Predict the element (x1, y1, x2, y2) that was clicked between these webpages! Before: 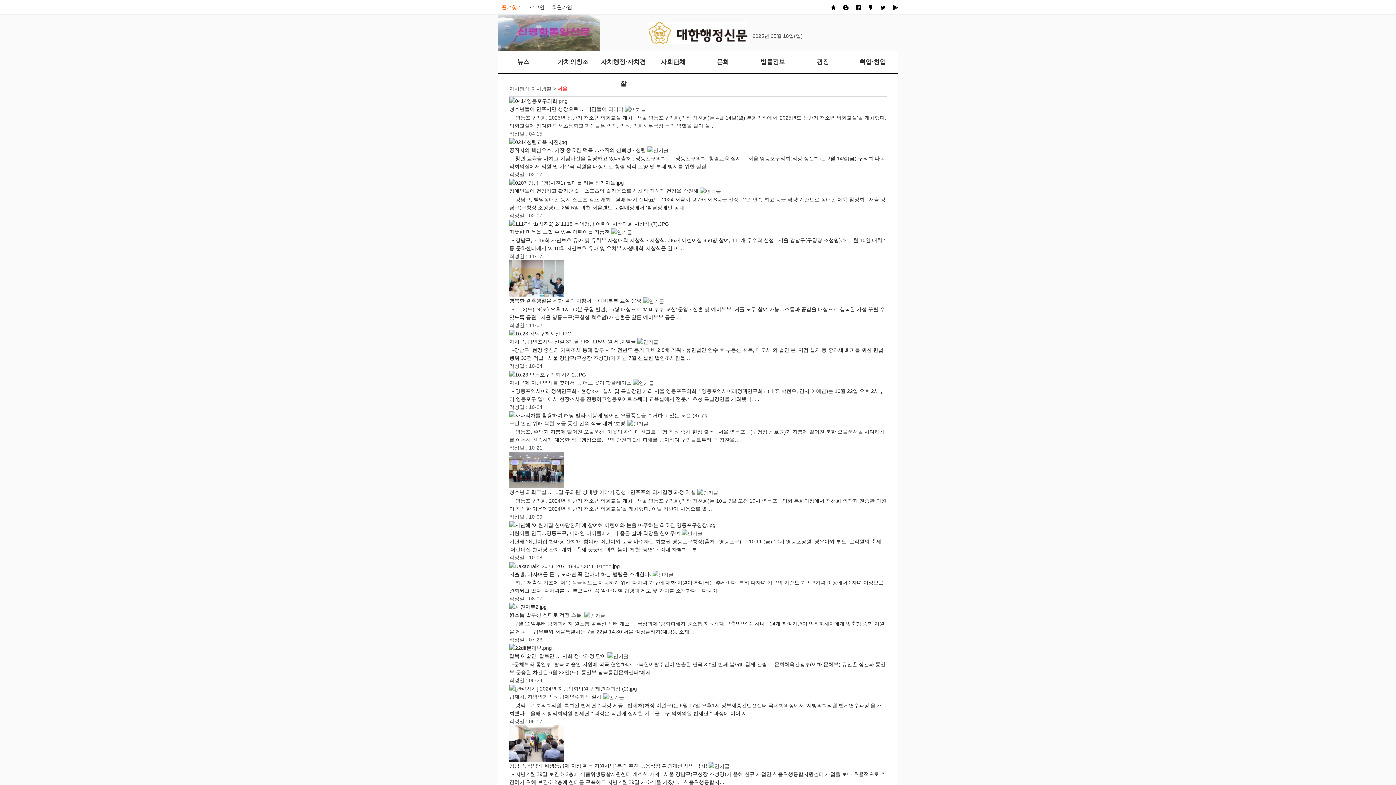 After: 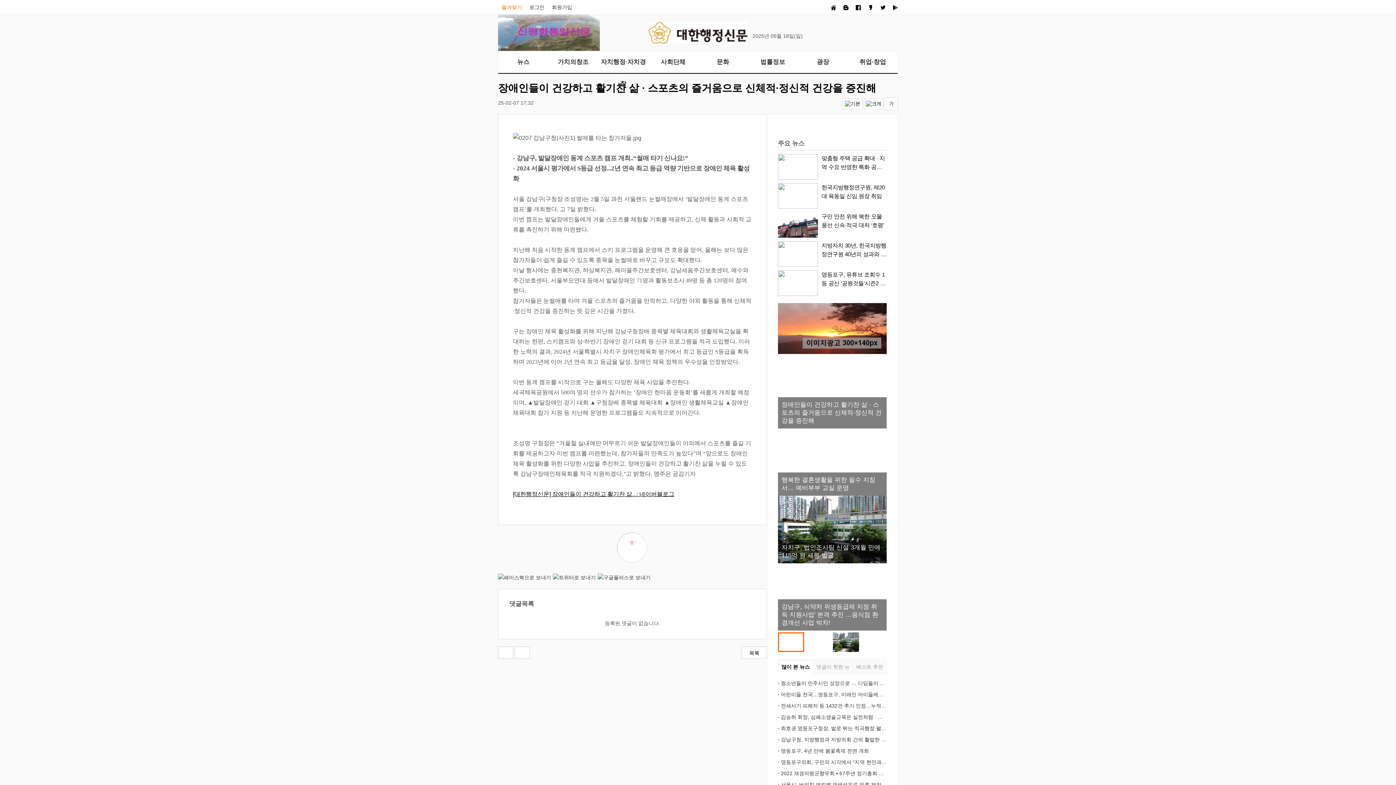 Action: bbox: (509, 188, 700, 193) label: 장애인들이 건강하고 활기찬 삶 · 스포츠의 즐거움으로 신체적·정신적 건강을 증진해 